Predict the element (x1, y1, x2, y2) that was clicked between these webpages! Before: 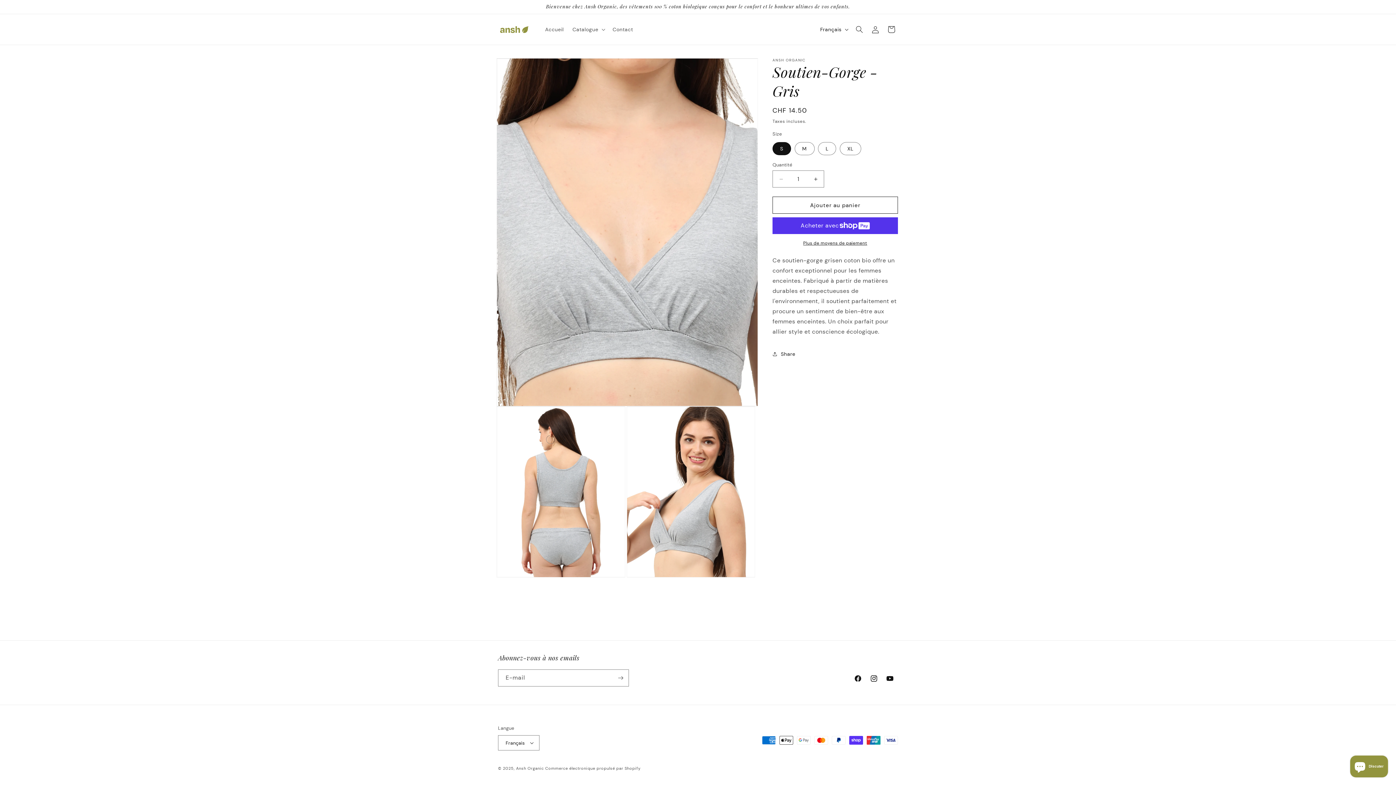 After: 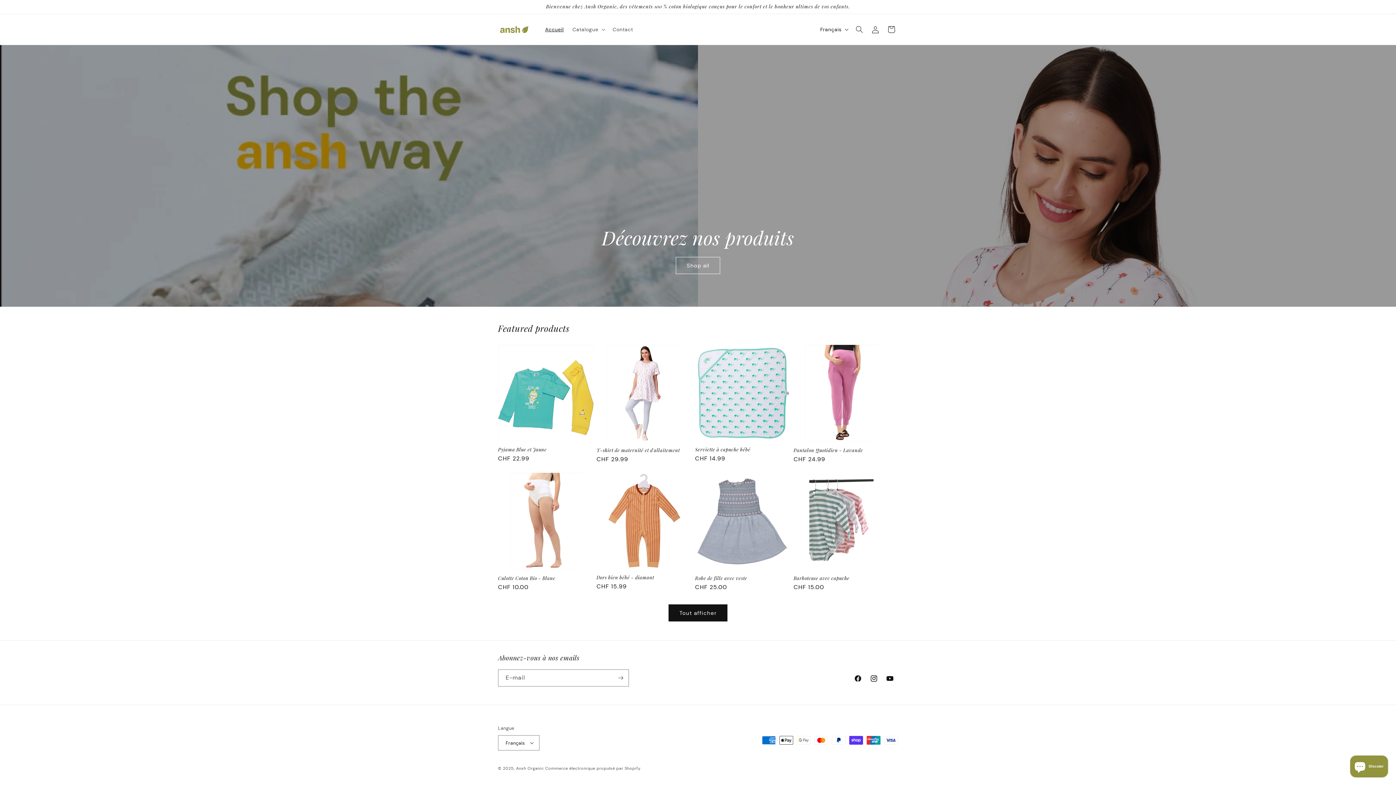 Action: label: Ansh Organic bbox: (516, 766, 544, 771)